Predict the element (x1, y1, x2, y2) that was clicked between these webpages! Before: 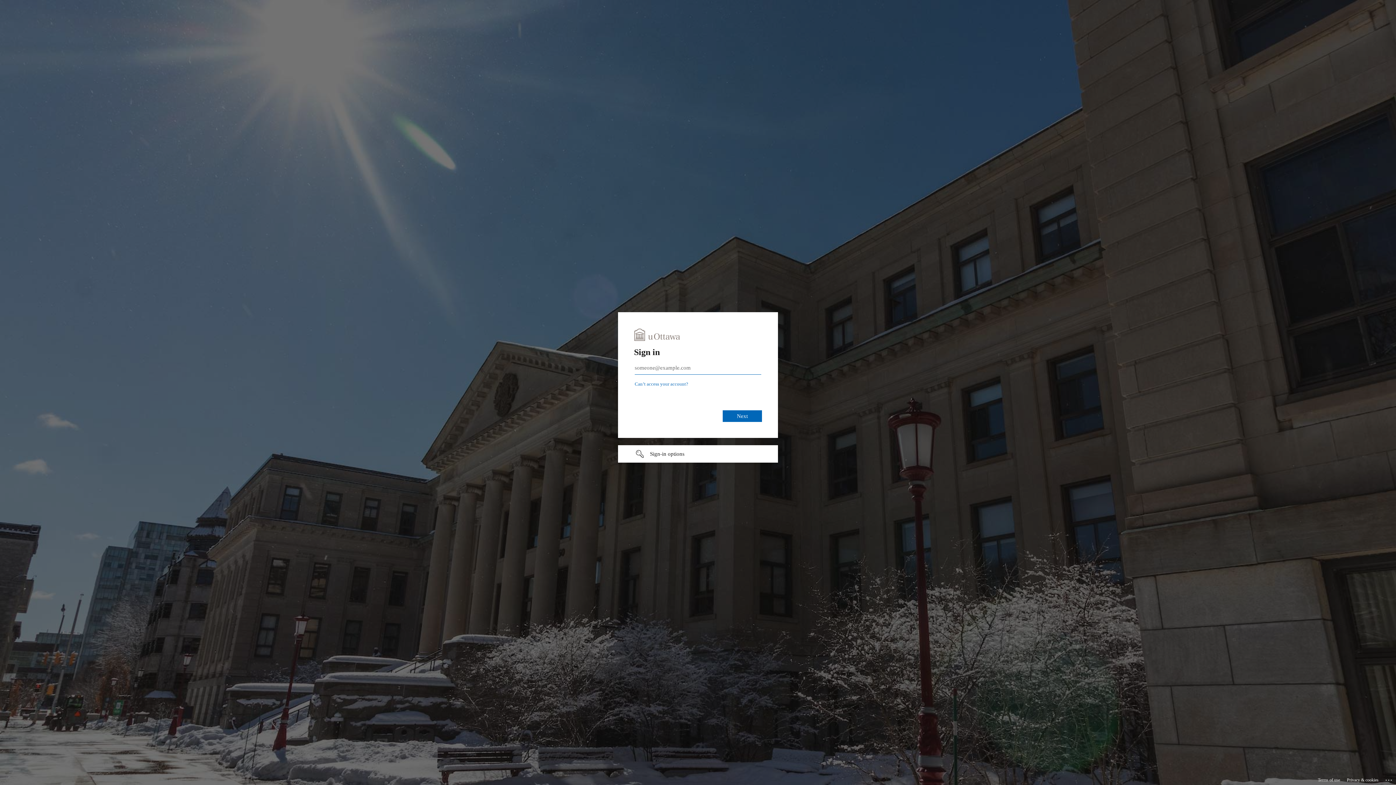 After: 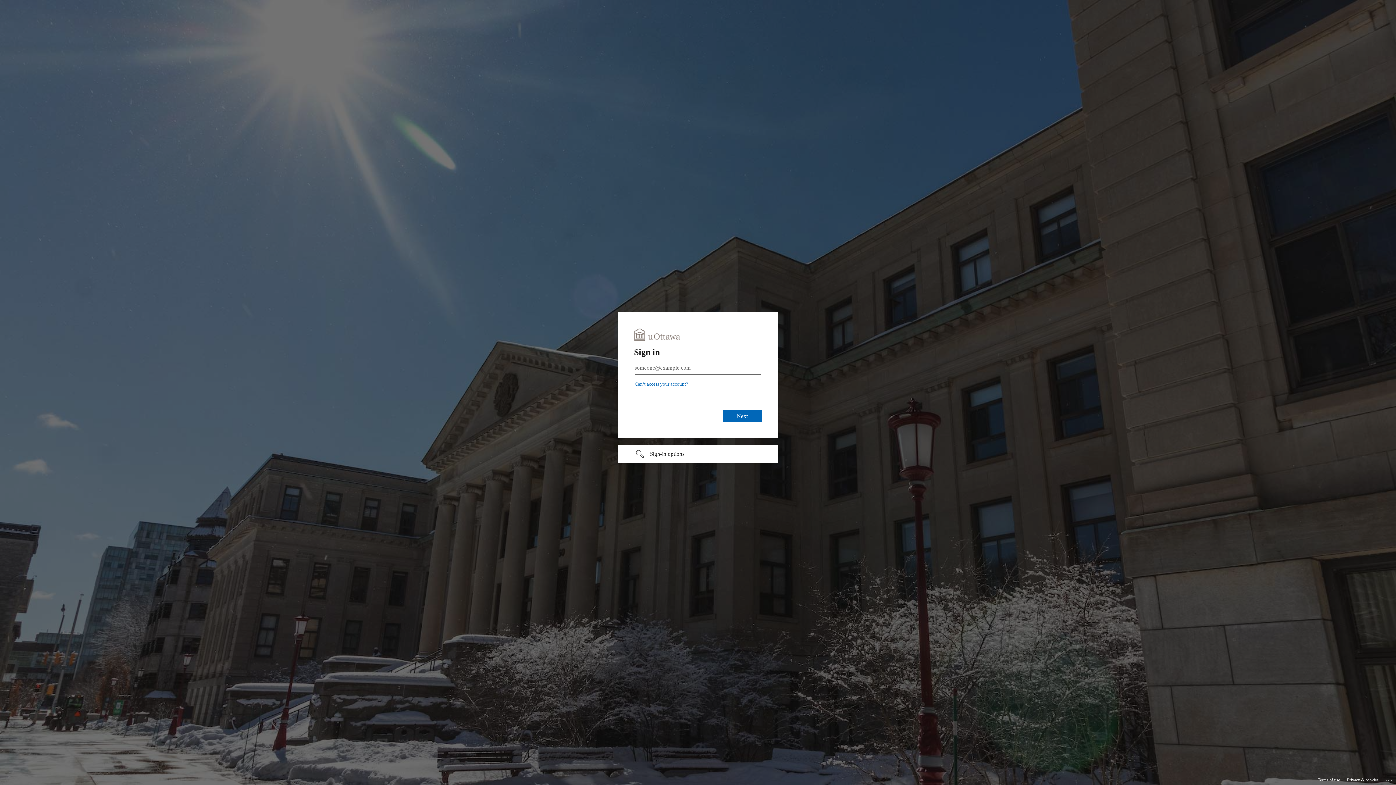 Action: label: Terms of use bbox: (1318, 775, 1340, 785)